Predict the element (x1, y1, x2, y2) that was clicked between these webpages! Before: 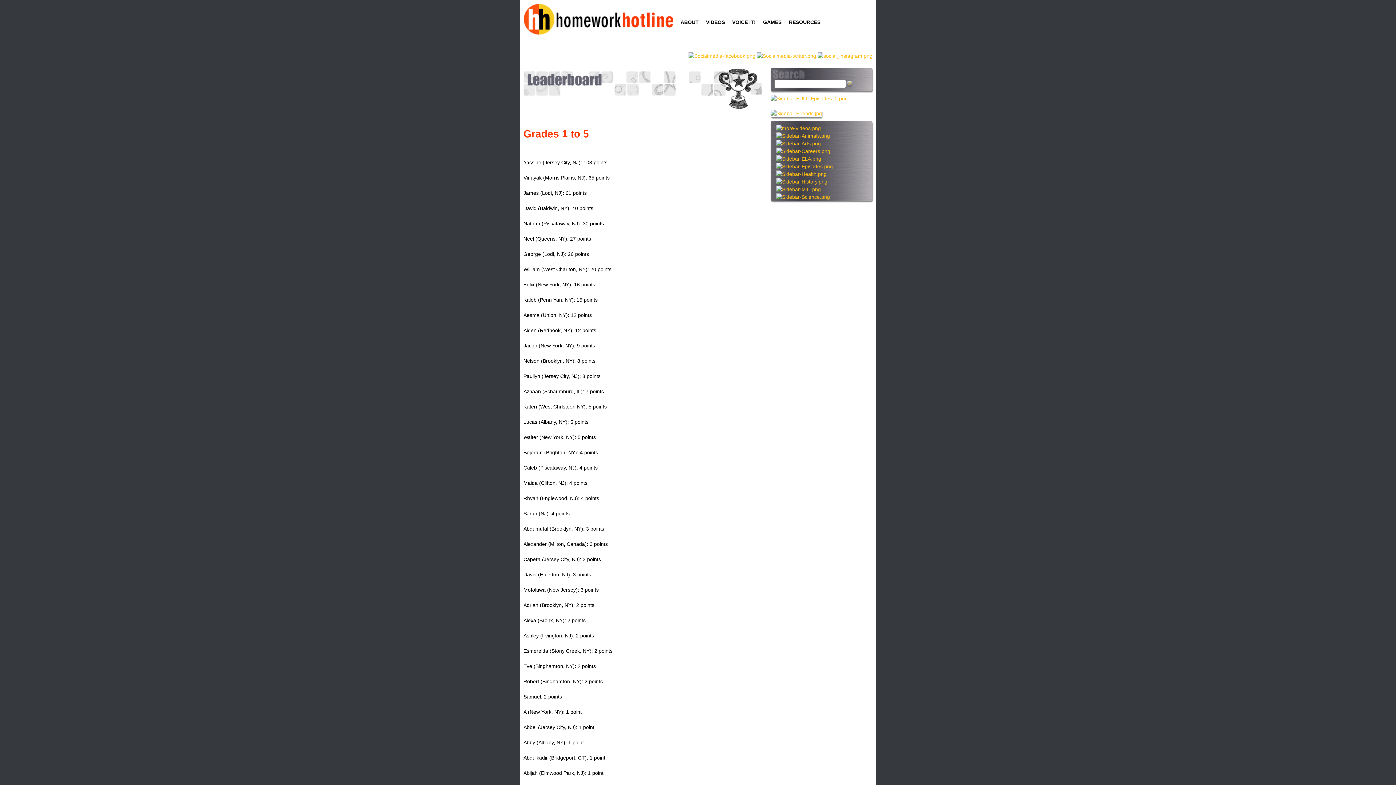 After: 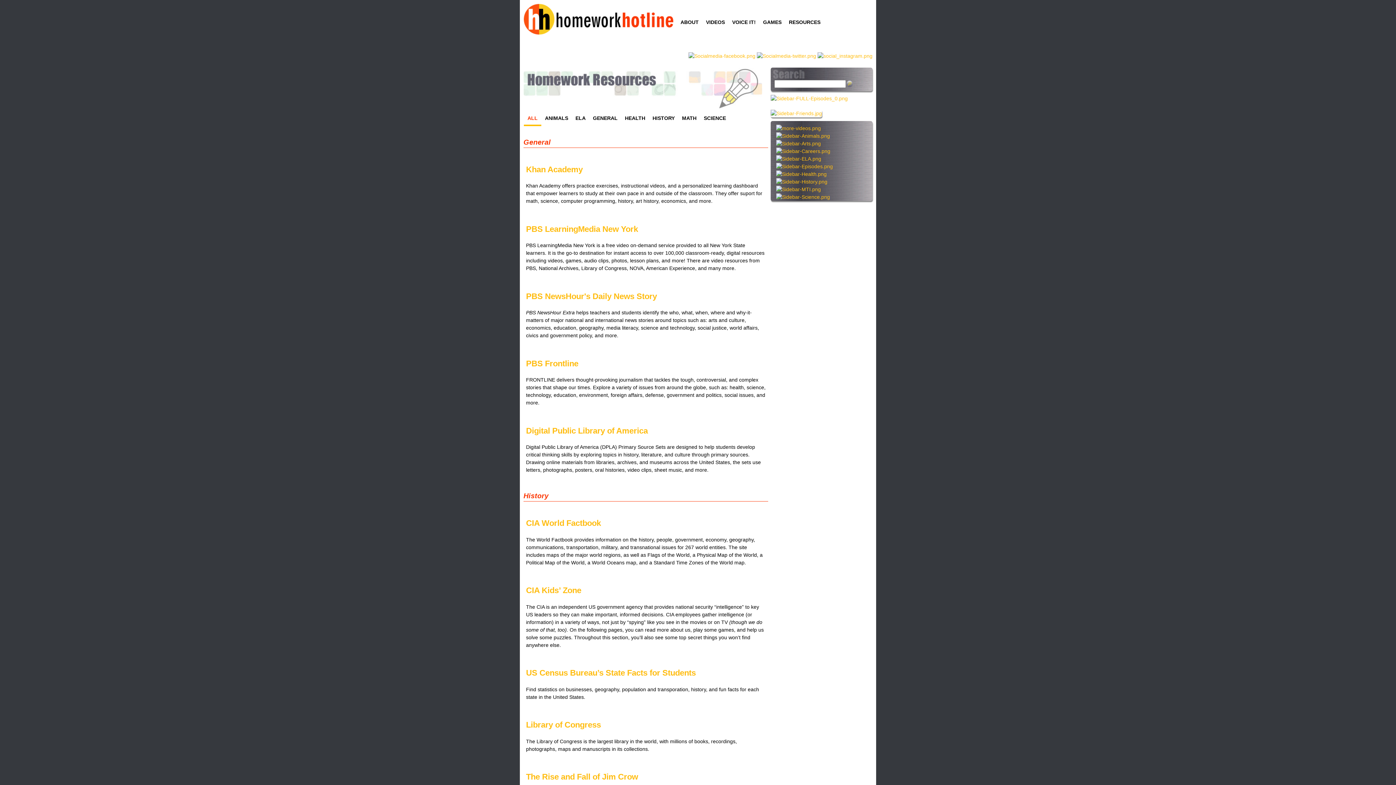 Action: bbox: (785, 3, 824, 28) label: RESOURCES